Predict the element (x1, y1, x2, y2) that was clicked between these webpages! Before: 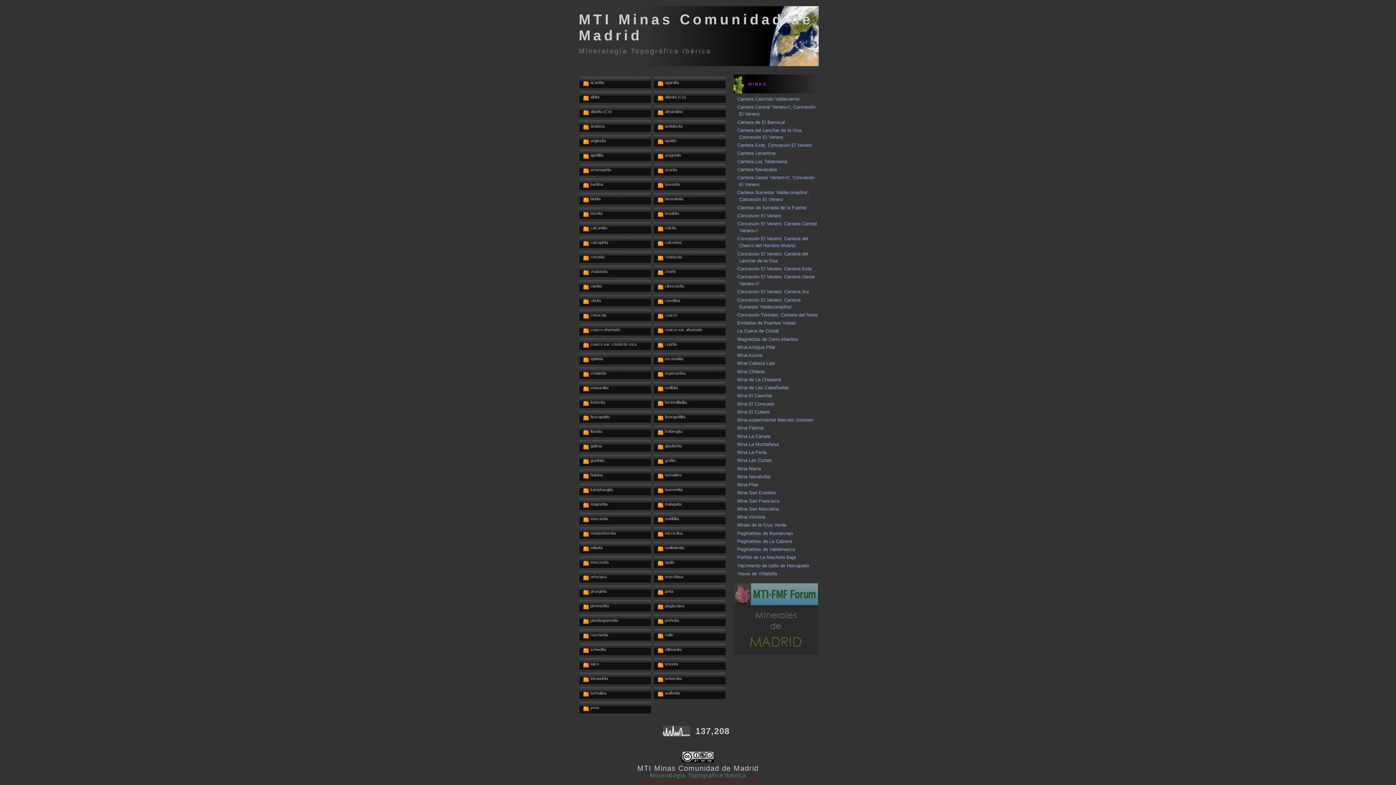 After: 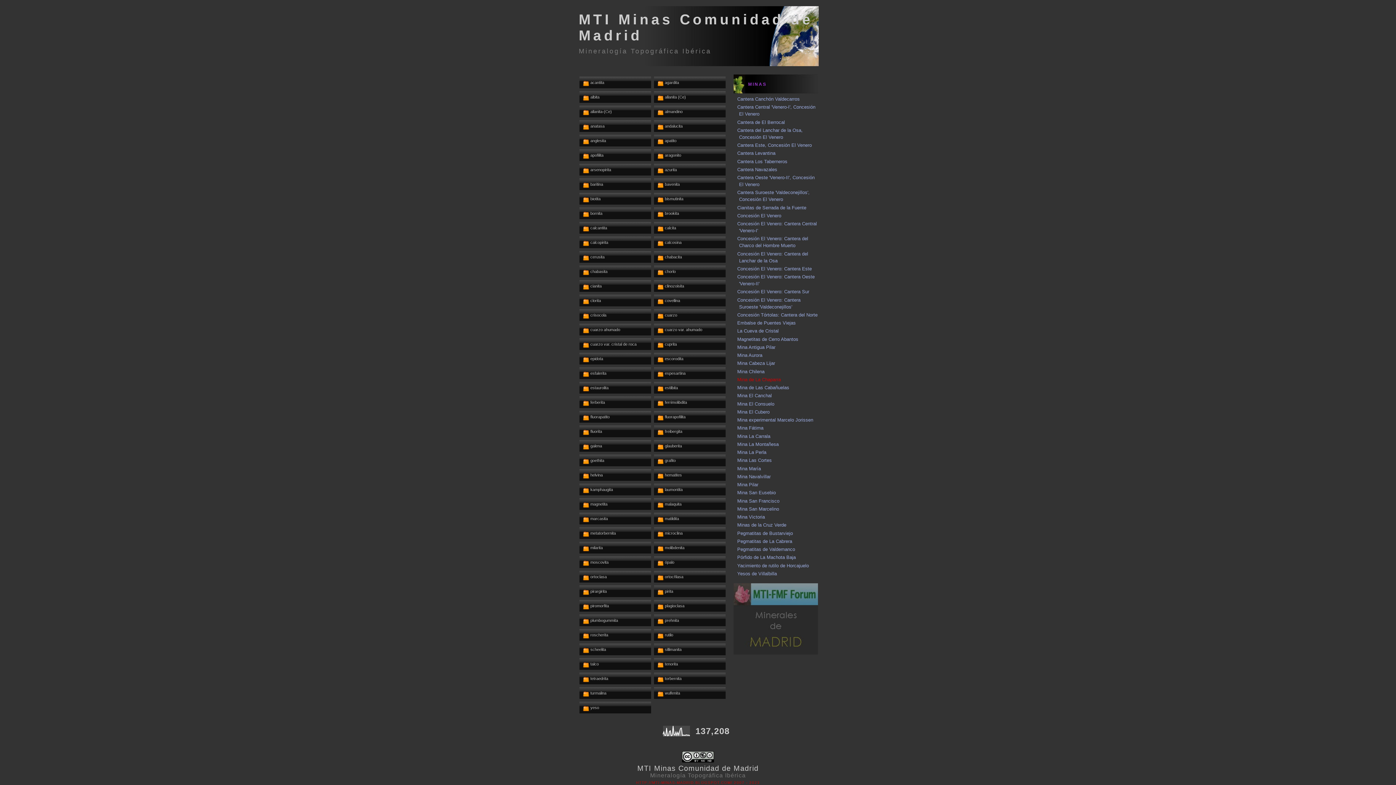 Action: label: Mina de La Chaparra bbox: (737, 377, 781, 382)